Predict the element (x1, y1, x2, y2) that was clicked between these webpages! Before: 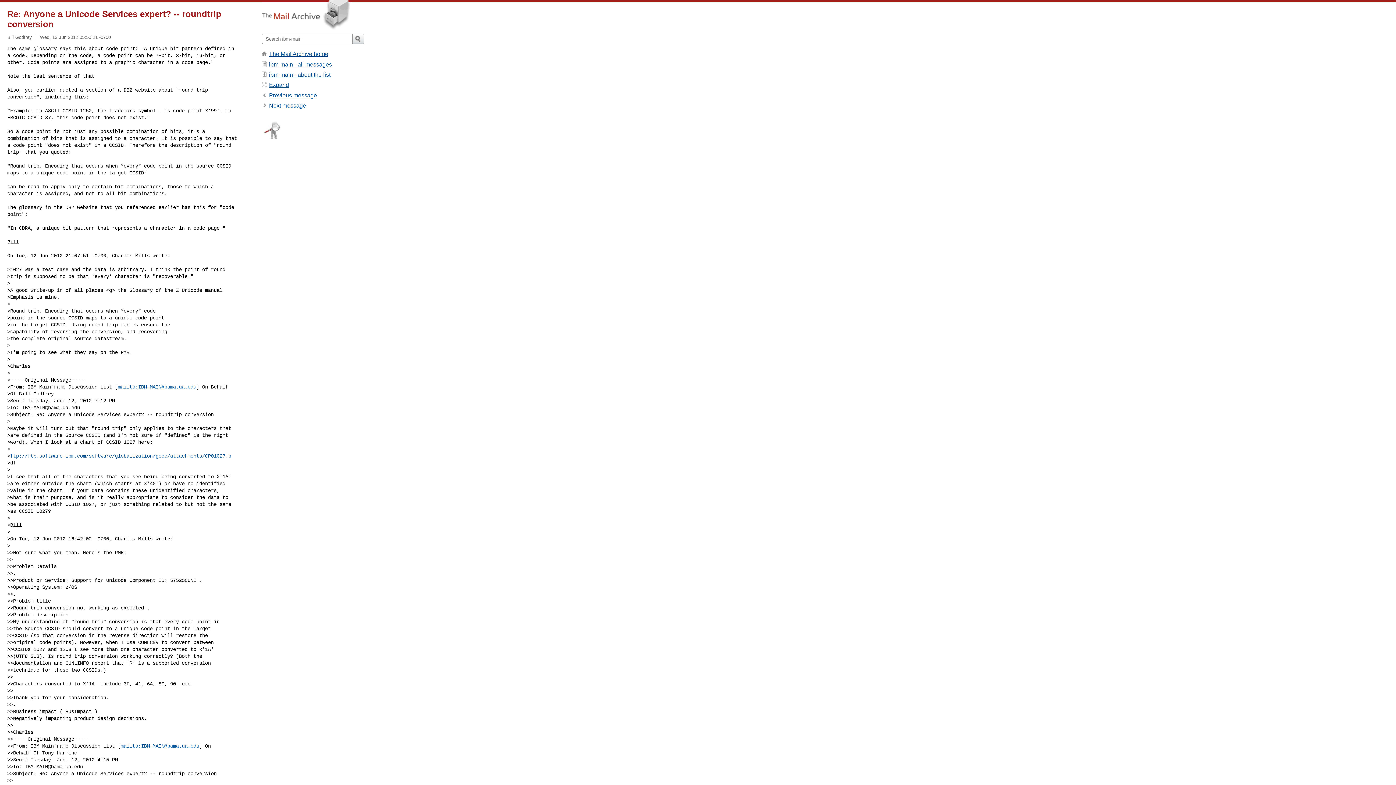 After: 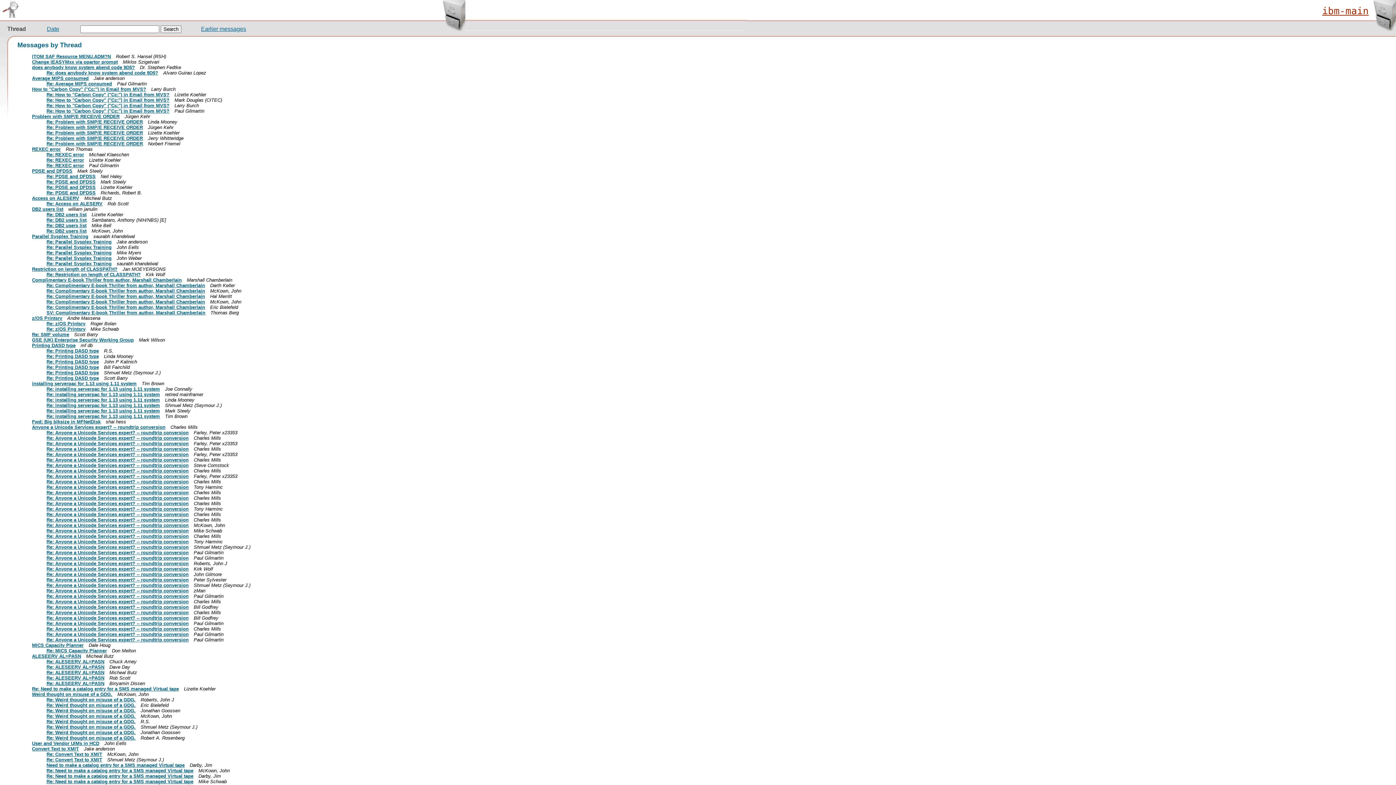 Action: bbox: (269, 61, 332, 67) label: ibm-main - all messages